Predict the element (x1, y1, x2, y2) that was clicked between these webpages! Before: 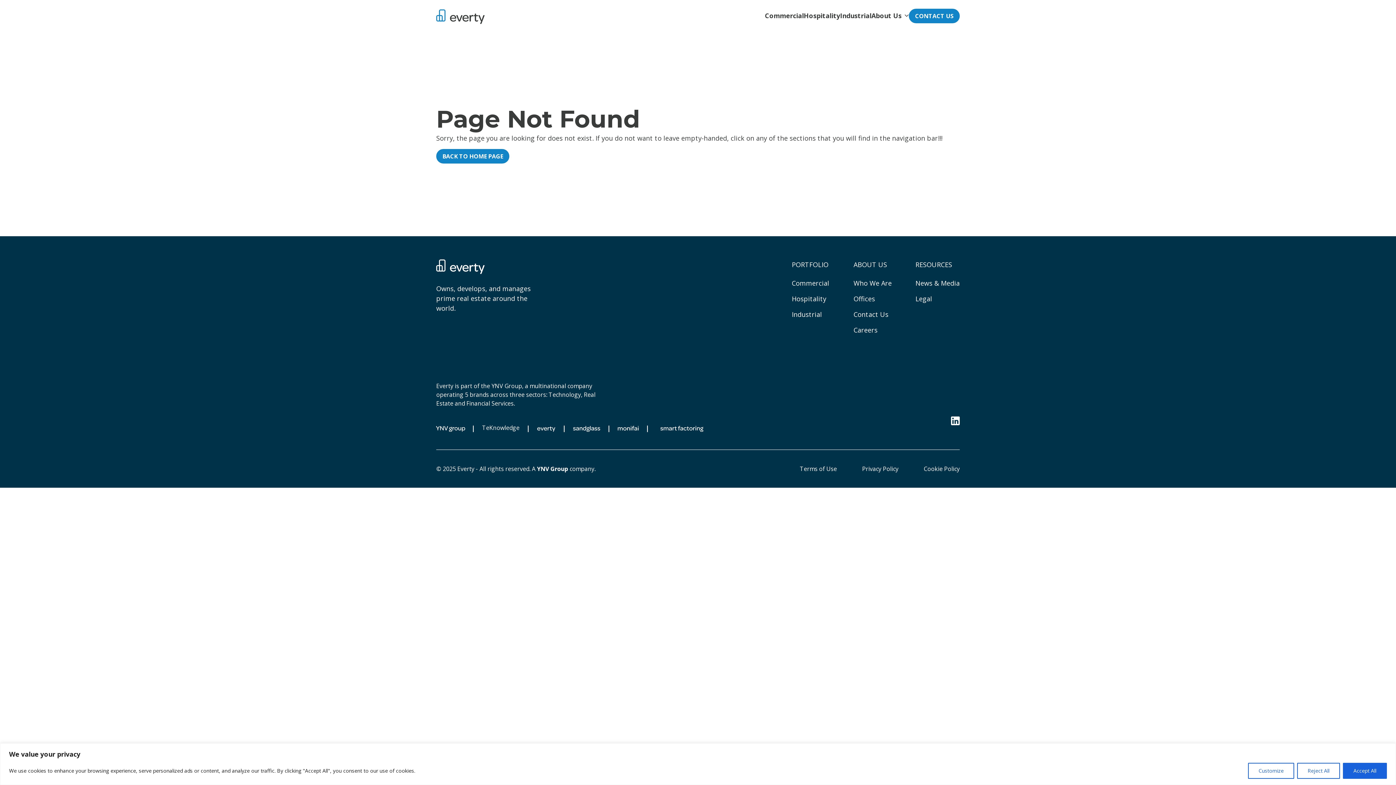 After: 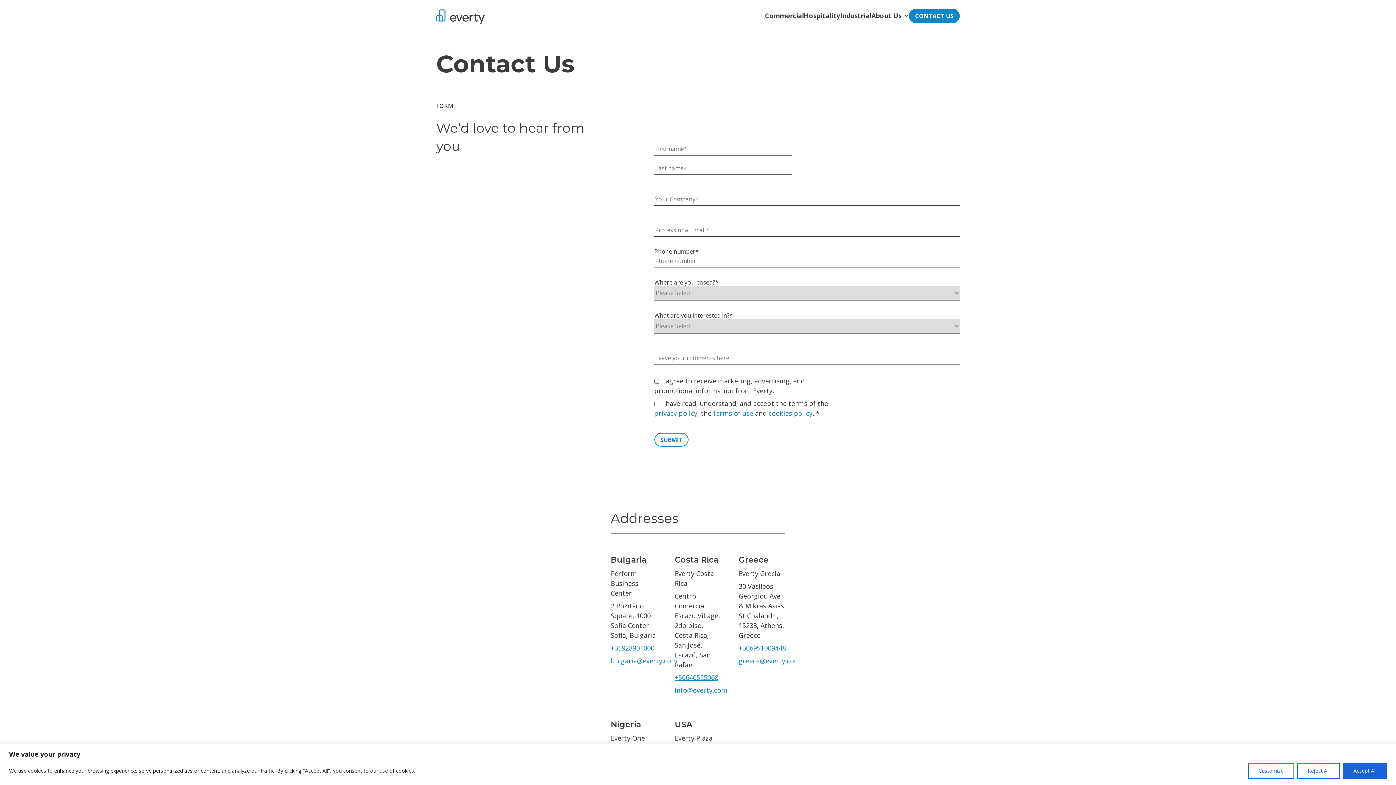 Action: bbox: (853, 309, 888, 319) label: Contact Us